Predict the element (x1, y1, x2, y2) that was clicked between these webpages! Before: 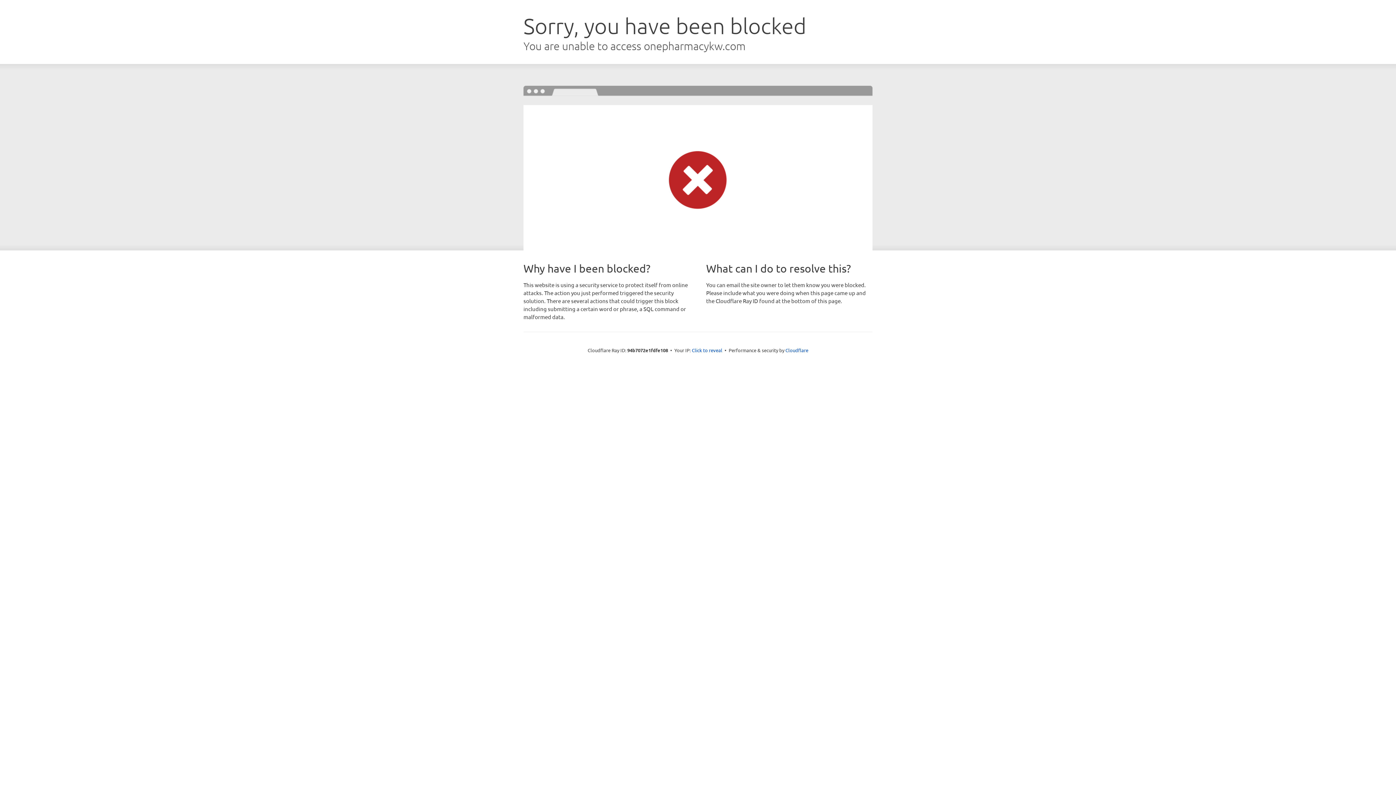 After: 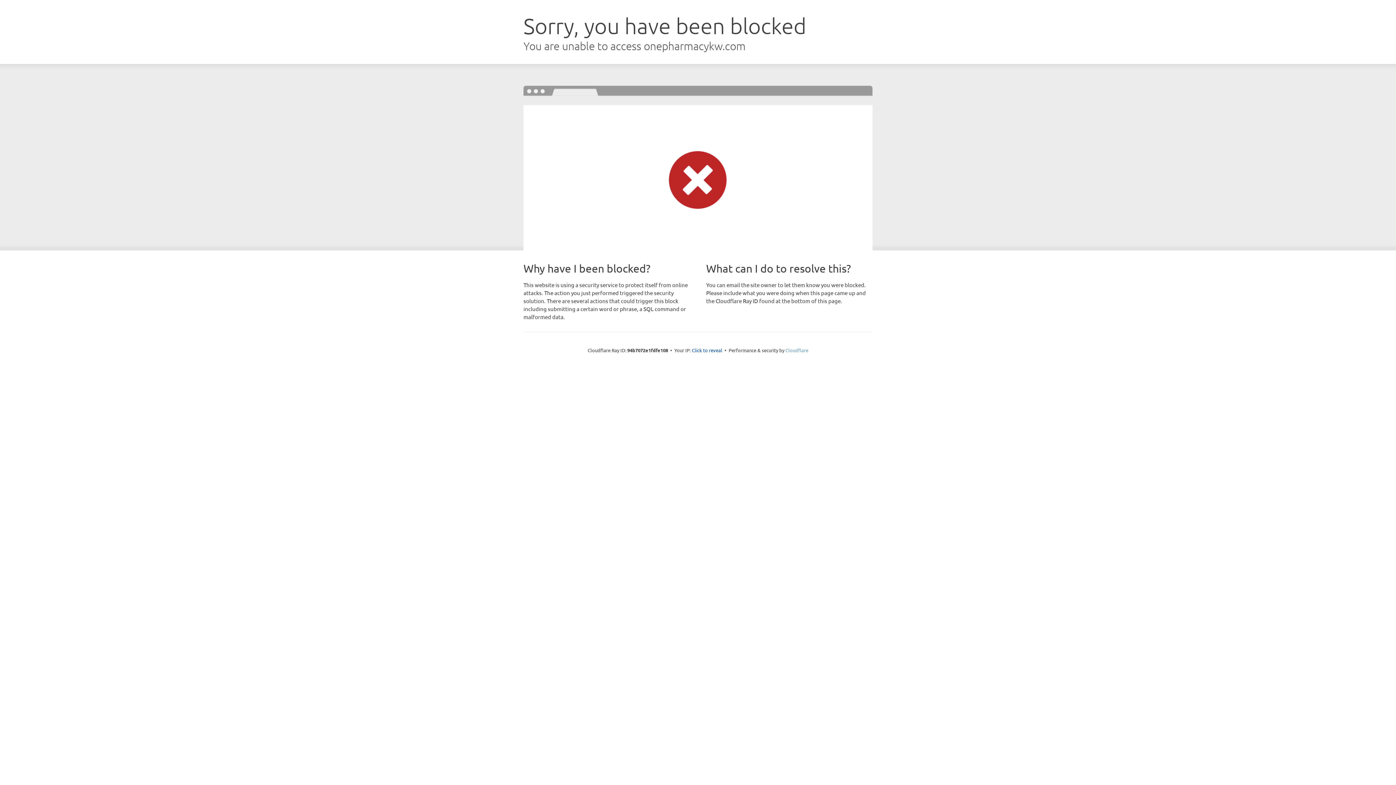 Action: label: Cloudflare bbox: (785, 347, 808, 353)